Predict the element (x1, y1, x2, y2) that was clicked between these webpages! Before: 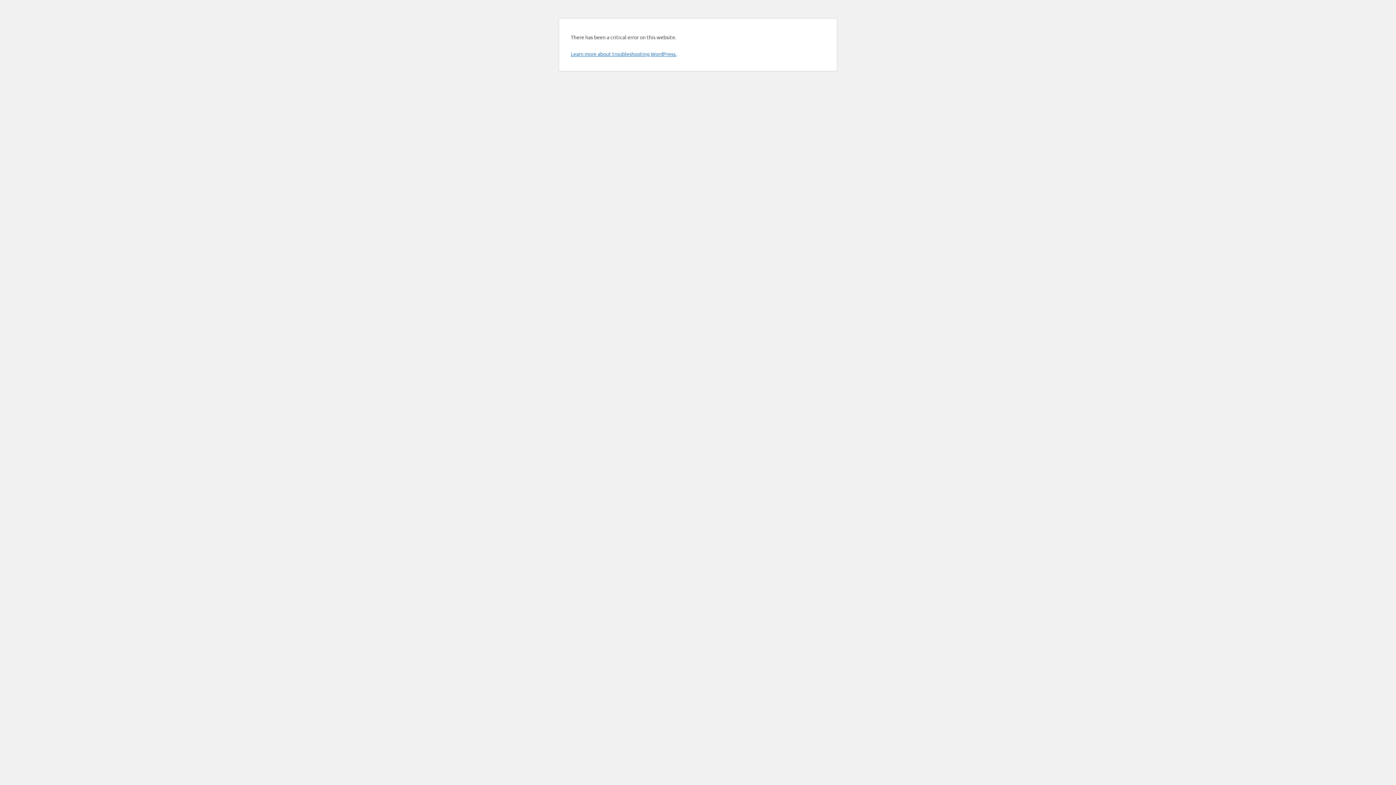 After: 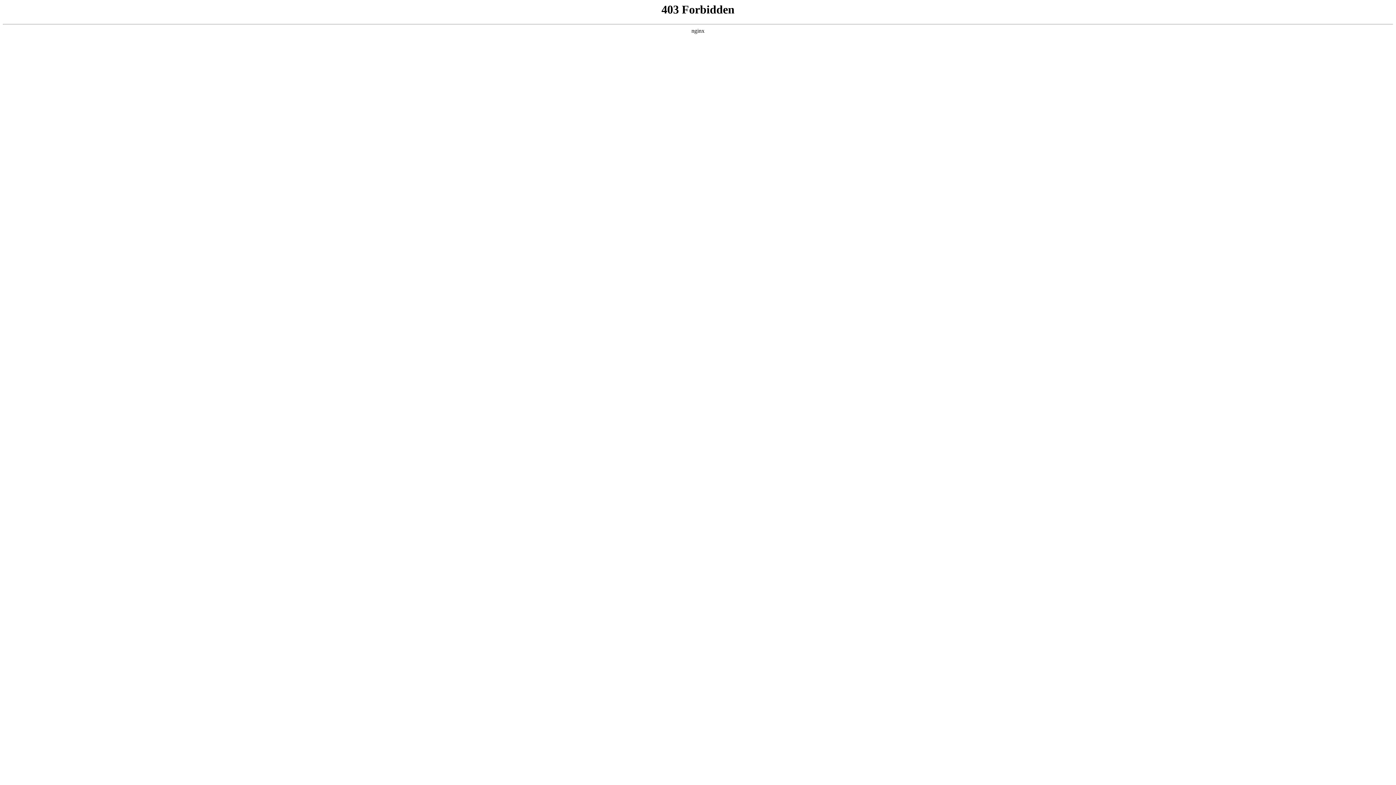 Action: label: Learn more about troubleshooting WordPress. bbox: (570, 50, 676, 57)